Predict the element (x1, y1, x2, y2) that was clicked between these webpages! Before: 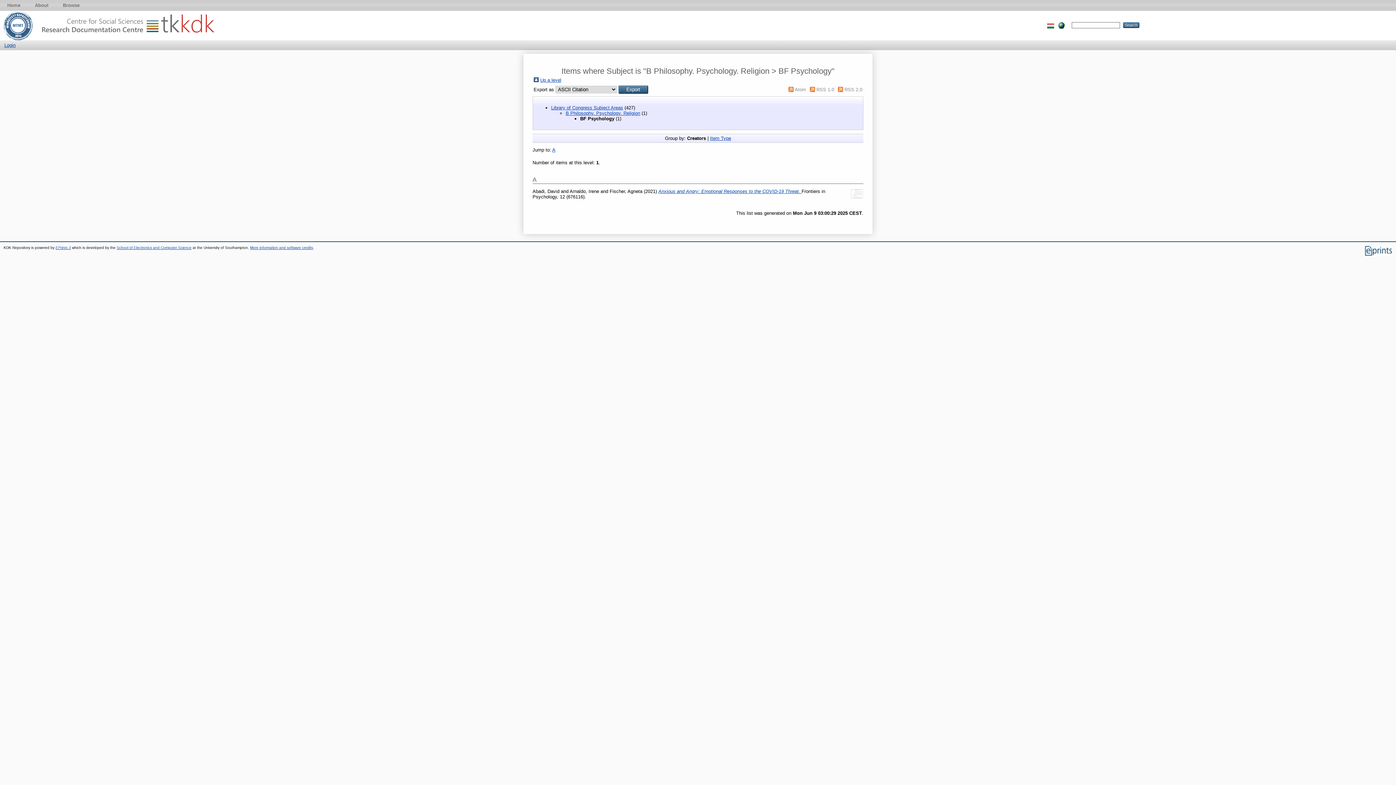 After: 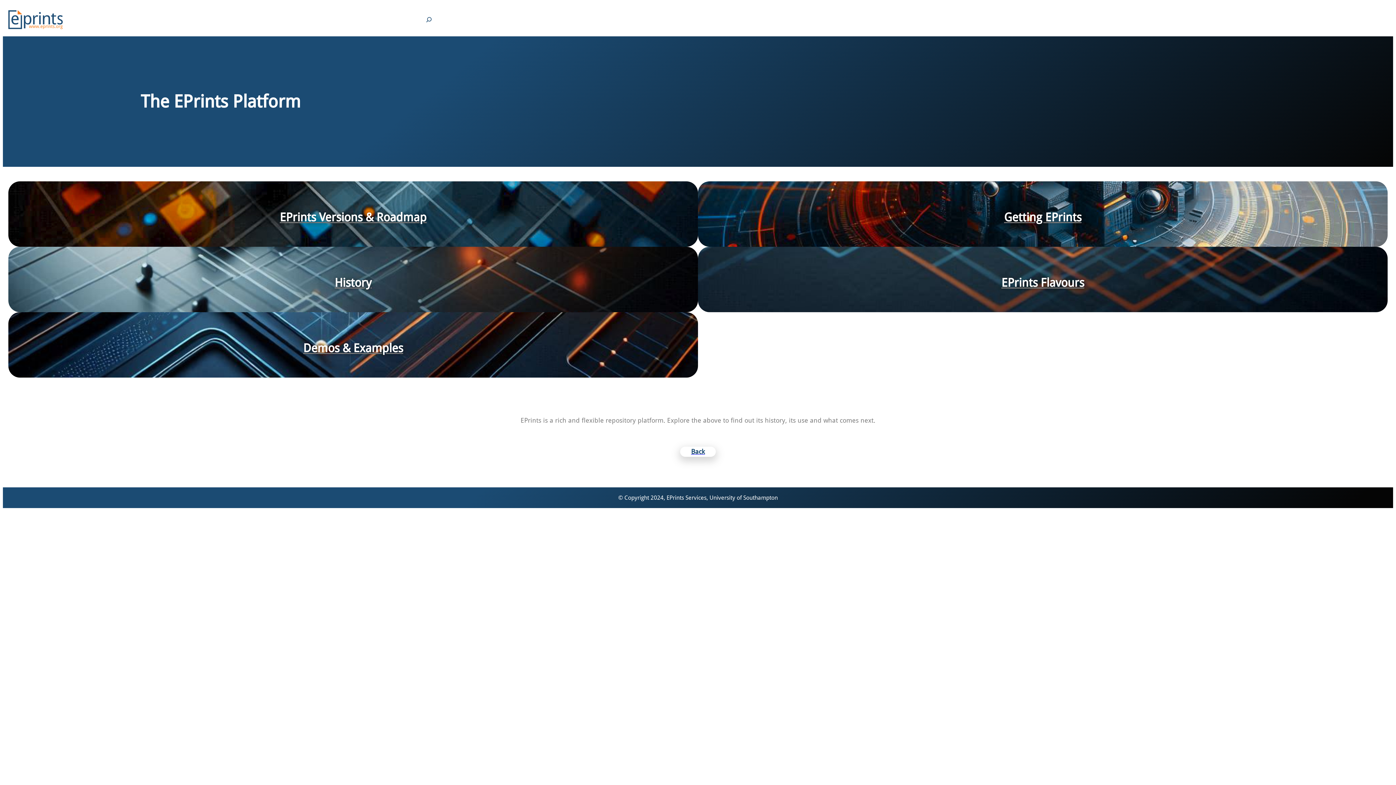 Action: bbox: (55, 245, 70, 249) label: EPrints 3